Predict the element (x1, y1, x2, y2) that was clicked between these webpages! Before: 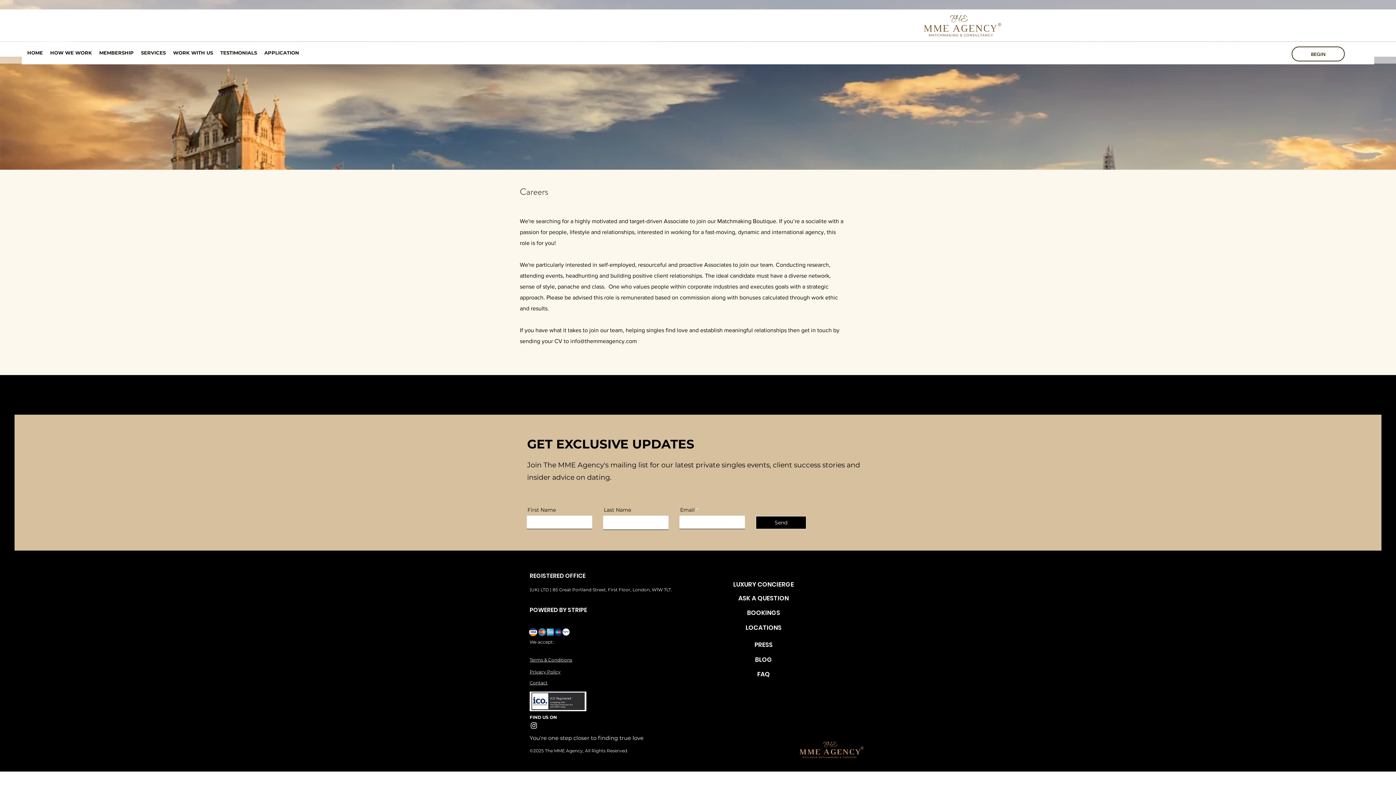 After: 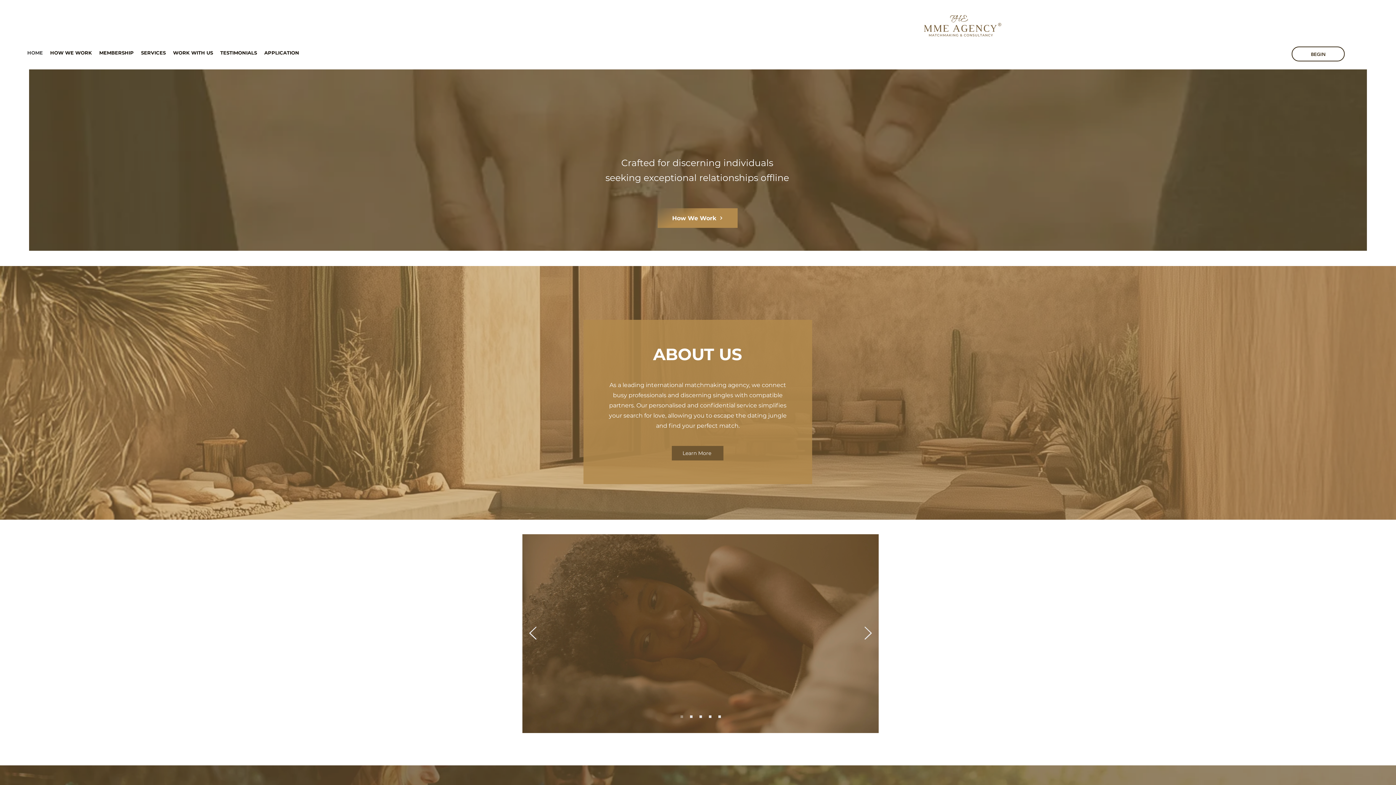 Action: bbox: (23, 45, 46, 60) label: HOME